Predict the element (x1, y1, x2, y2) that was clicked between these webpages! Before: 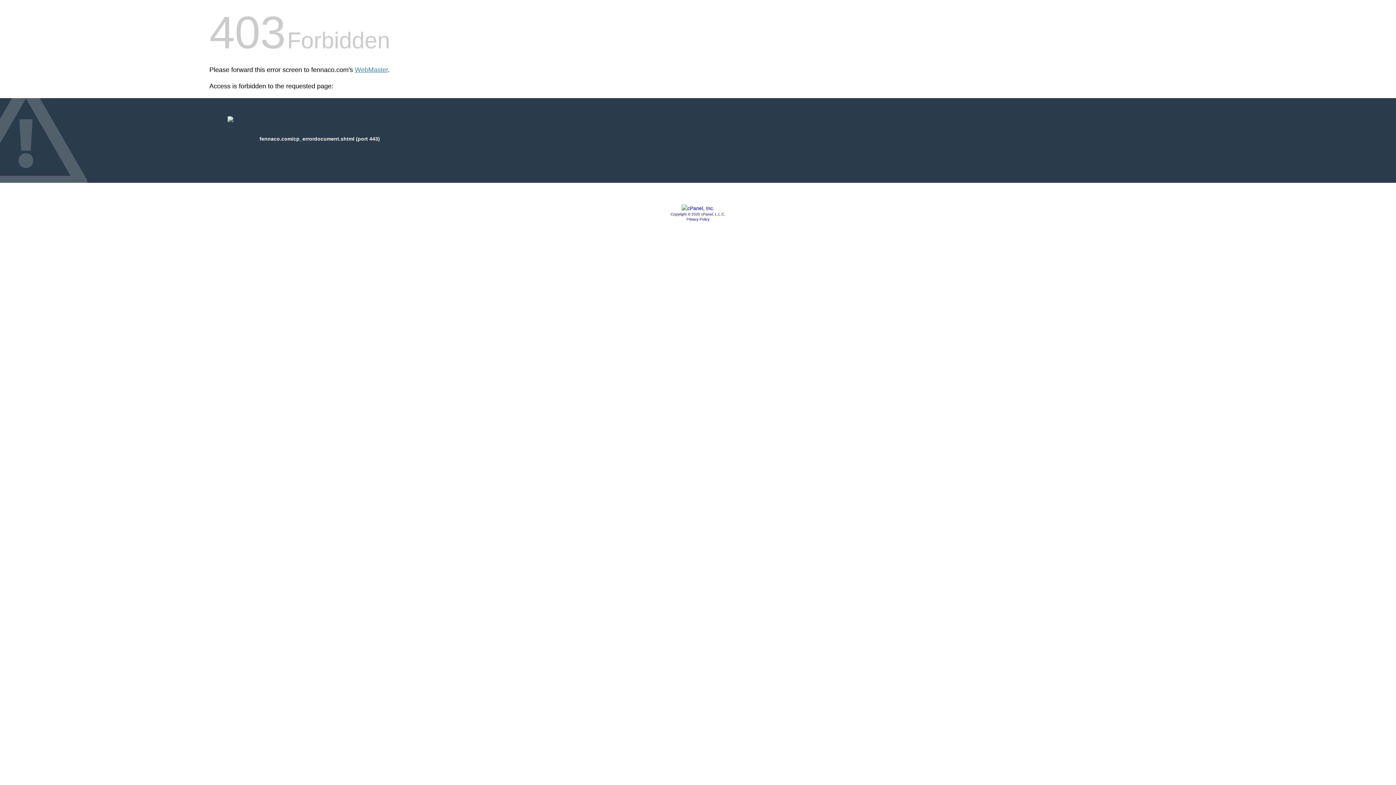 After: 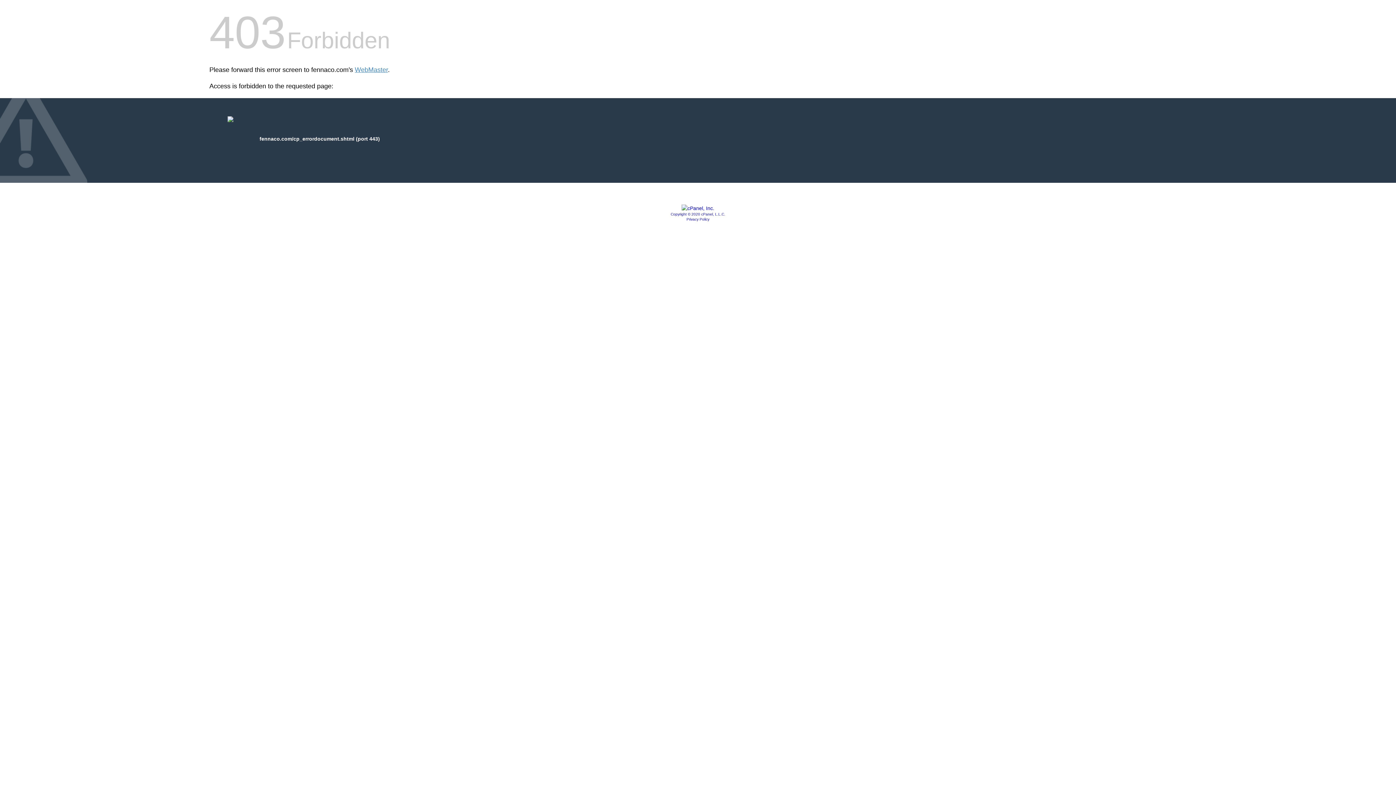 Action: label: Copyright © 2020 cPanel, L.L.C. bbox: (670, 212, 725, 216)